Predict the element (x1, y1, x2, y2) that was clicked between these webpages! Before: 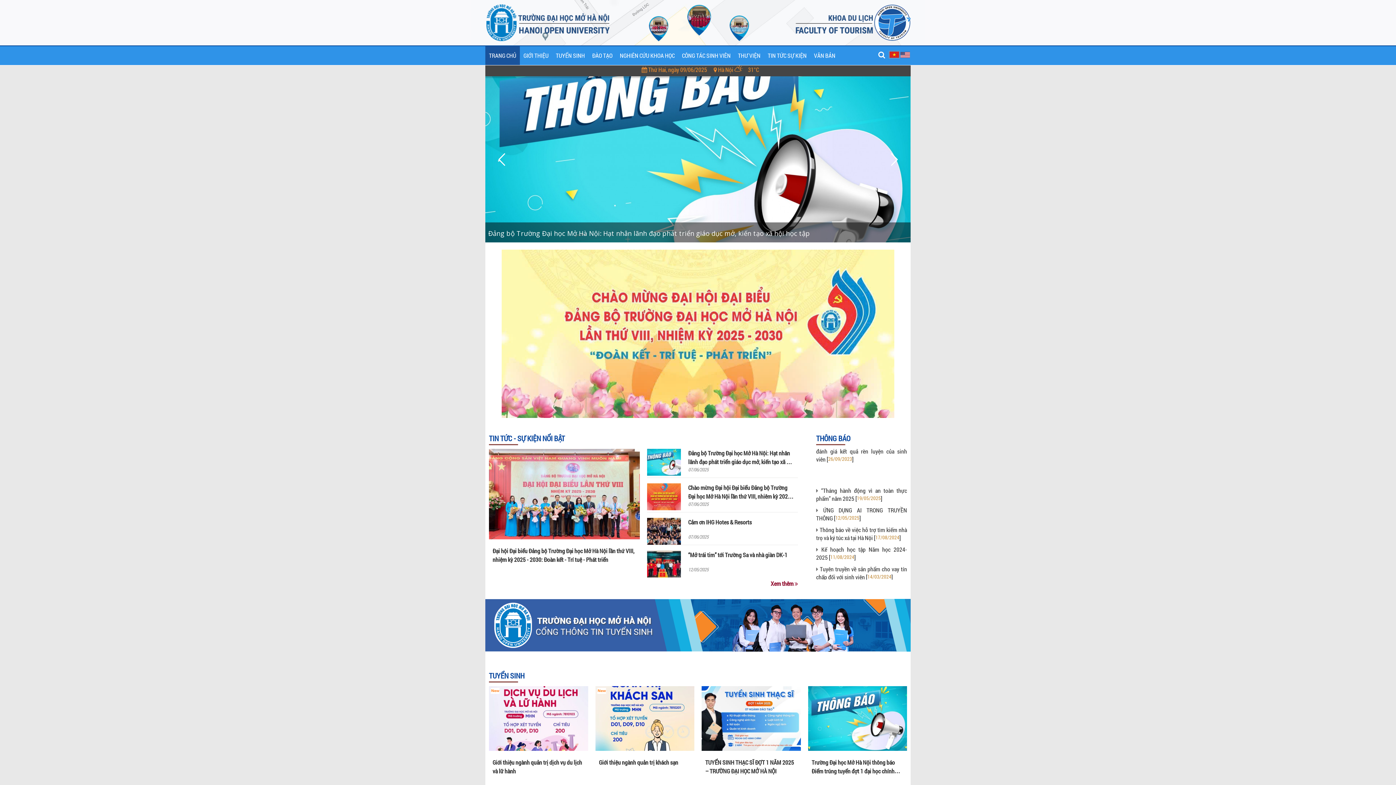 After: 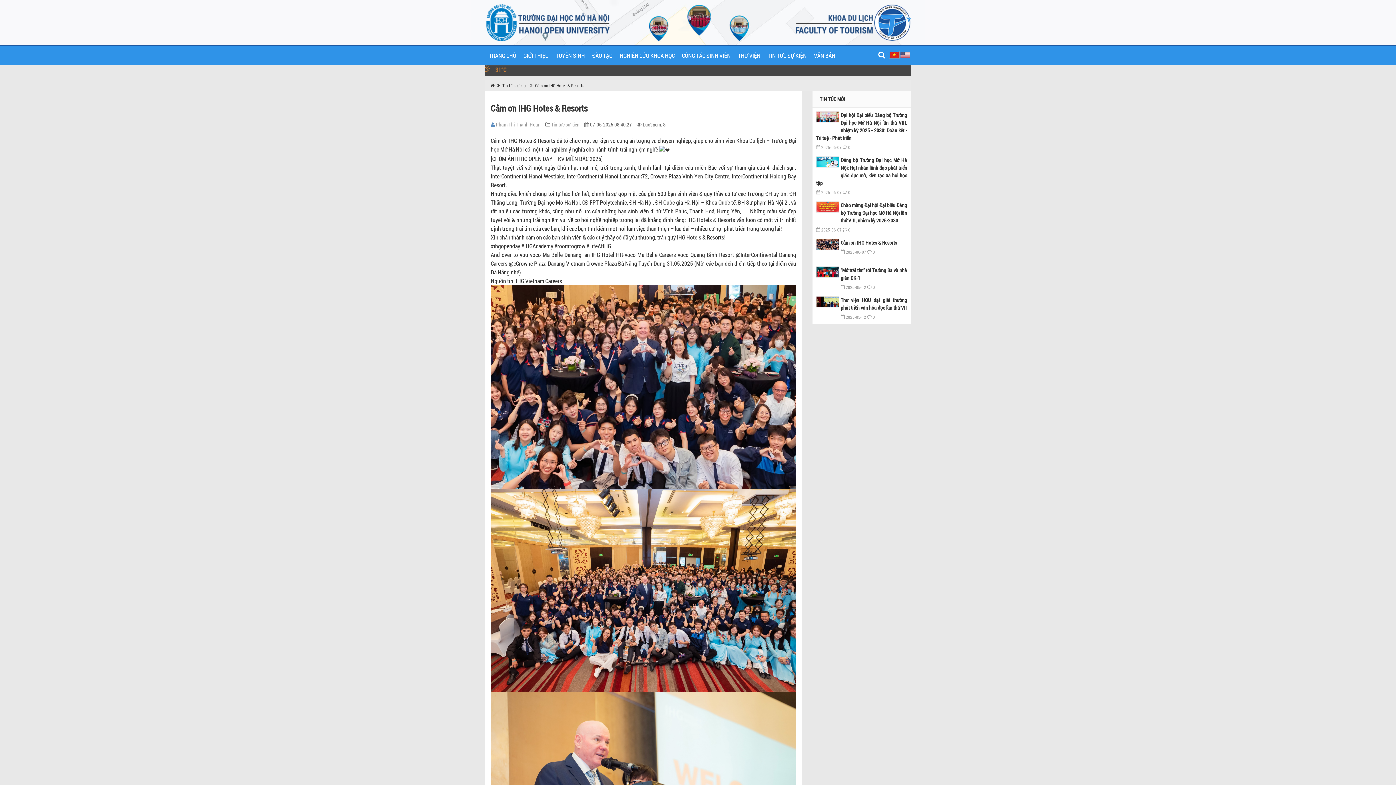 Action: bbox: (688, 518, 752, 526) label: Cảm ơn IHG Hotes & Resorts